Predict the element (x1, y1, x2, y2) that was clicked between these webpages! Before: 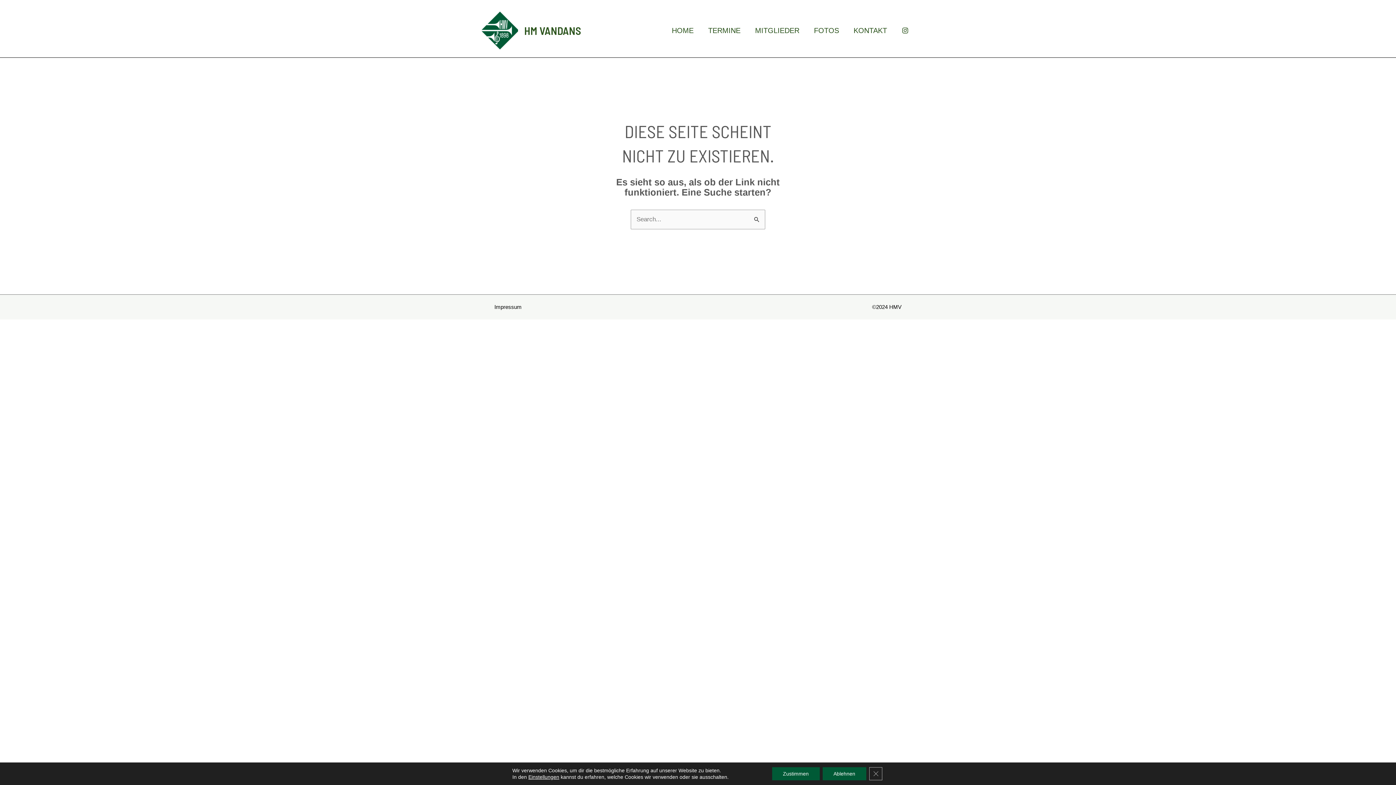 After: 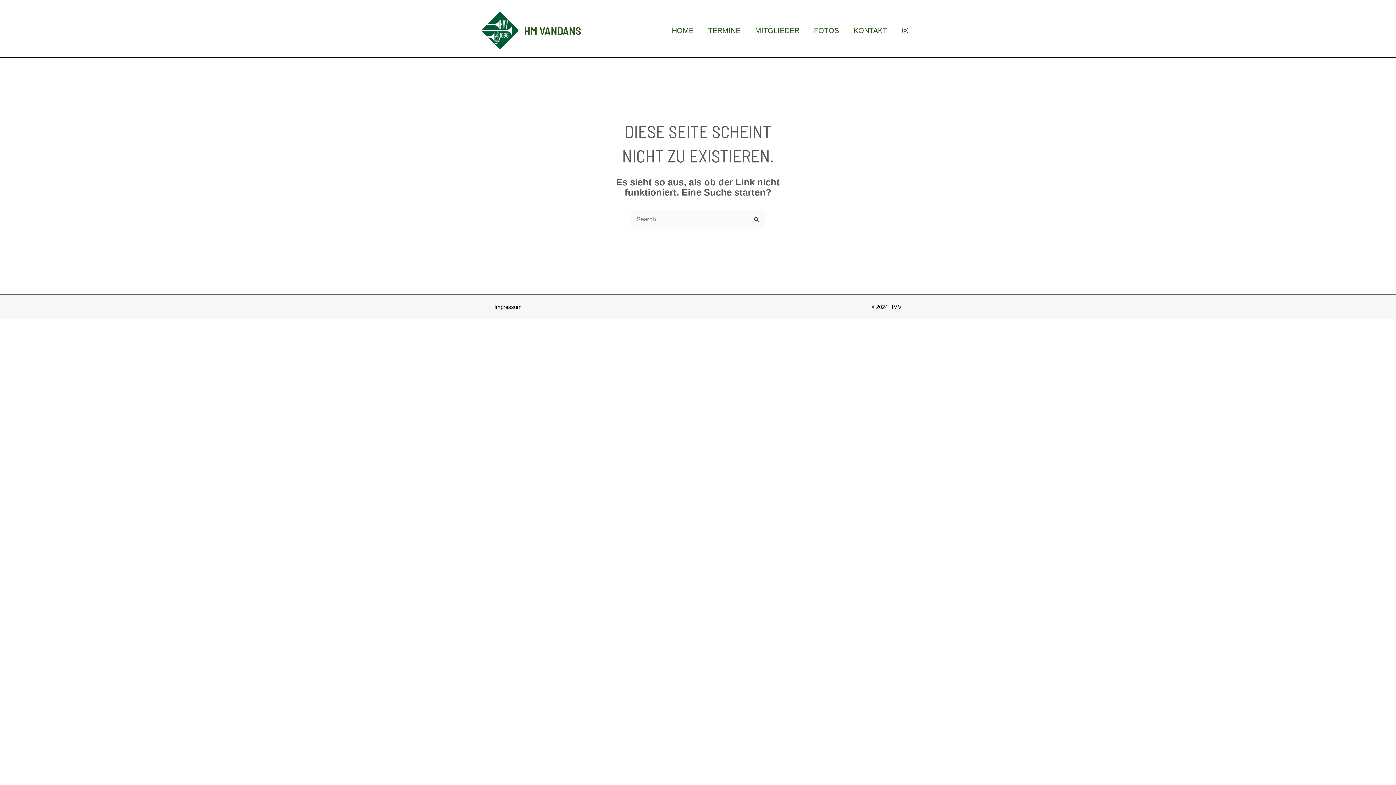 Action: label: GDPR Cookie-Banner schließen bbox: (869, 767, 882, 780)